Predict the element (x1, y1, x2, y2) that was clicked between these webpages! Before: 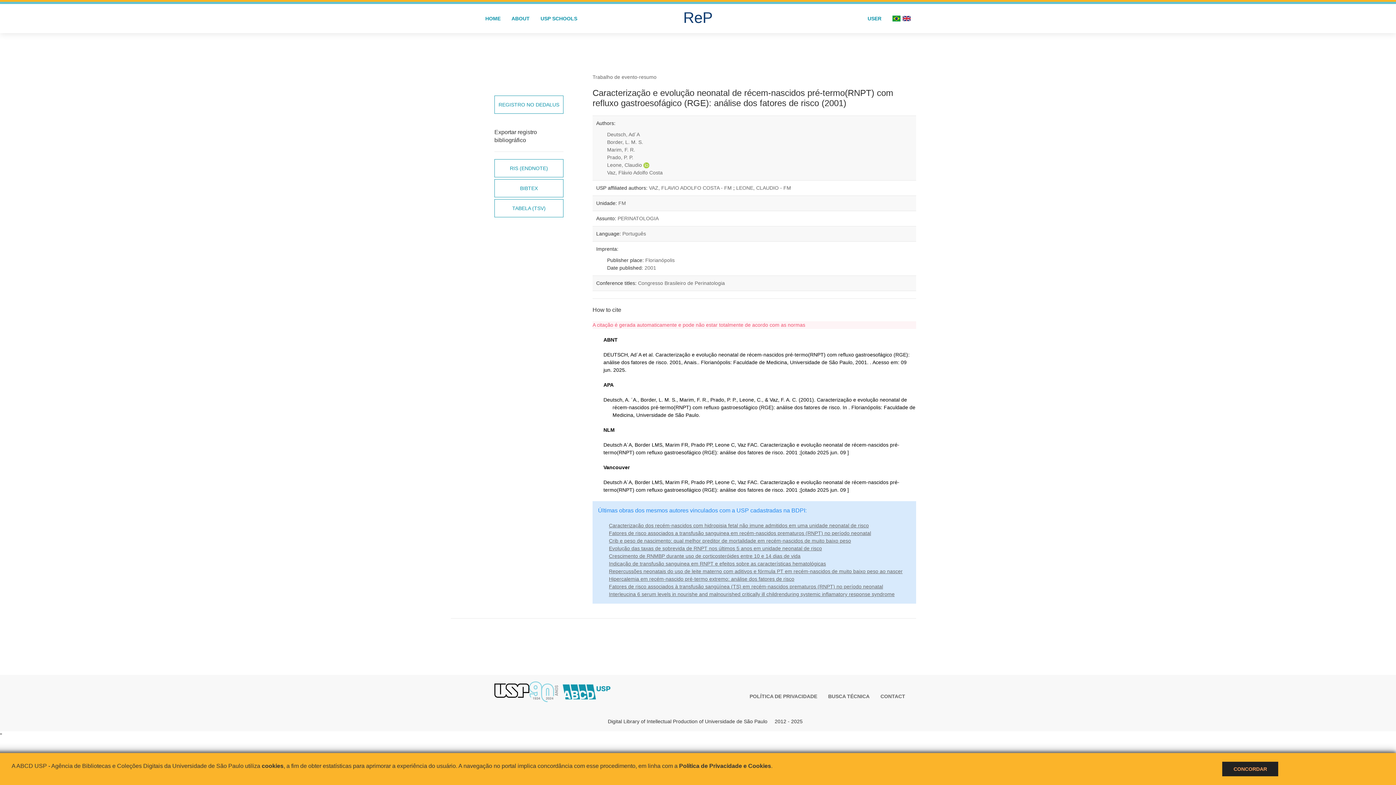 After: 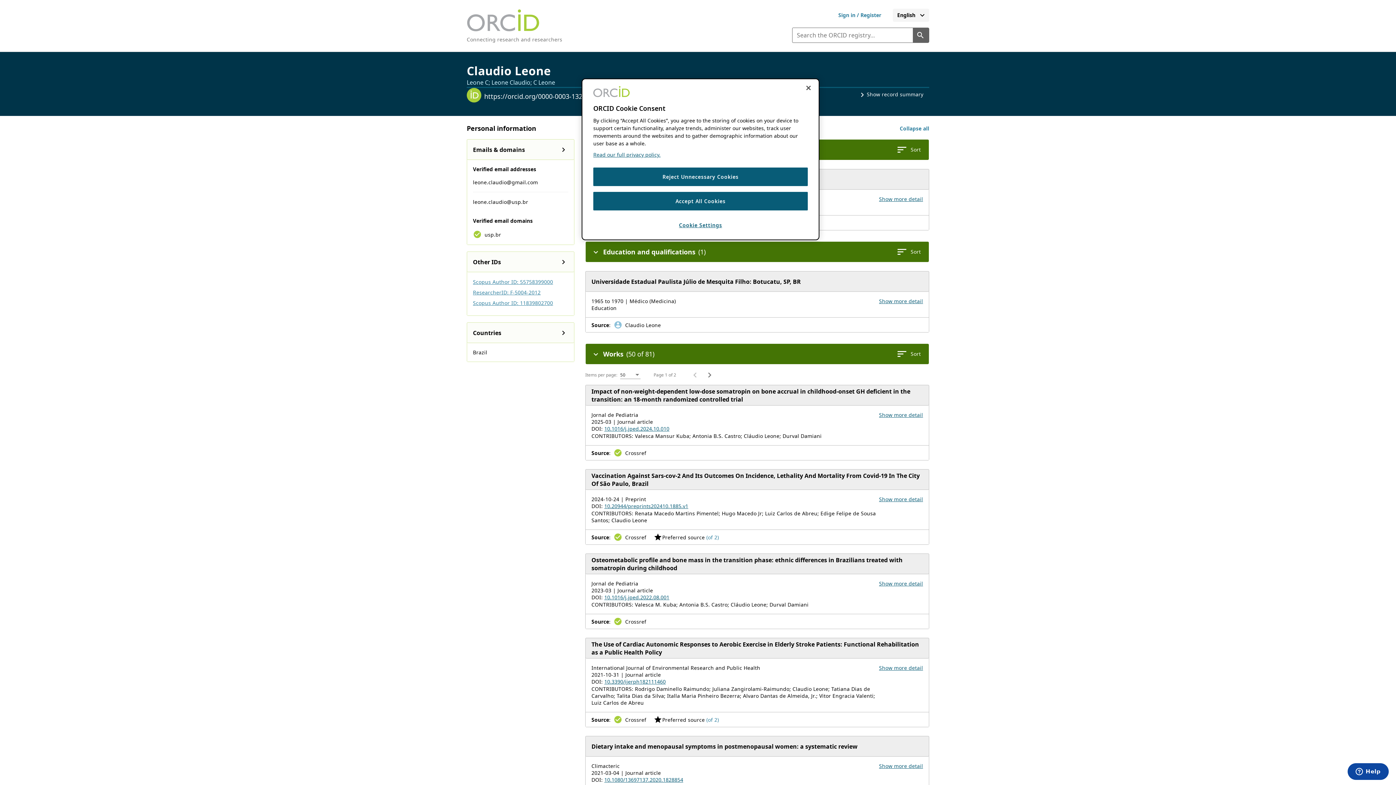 Action: bbox: (643, 162, 649, 168)